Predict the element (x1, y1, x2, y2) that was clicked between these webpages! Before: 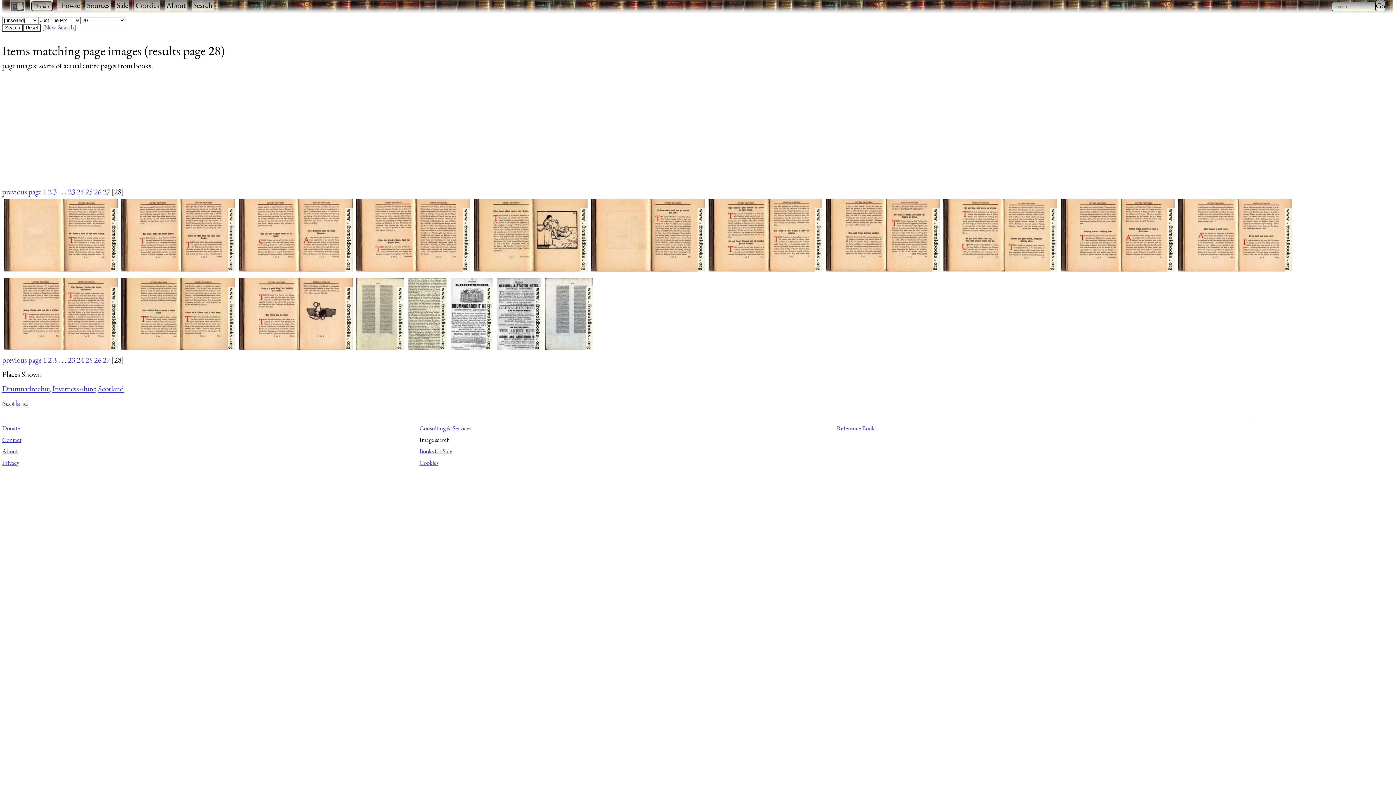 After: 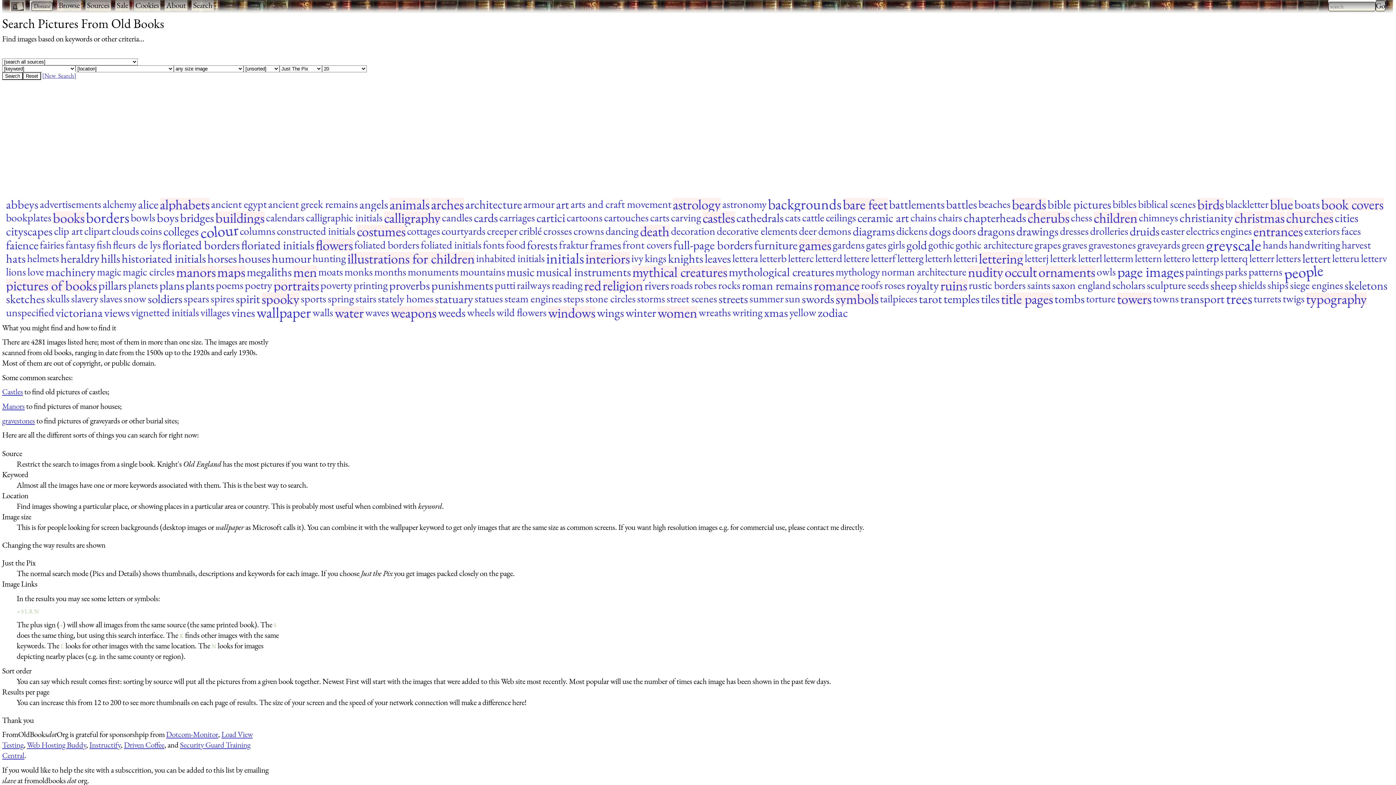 Action: label: Search bbox: (191, 0, 213, 10)